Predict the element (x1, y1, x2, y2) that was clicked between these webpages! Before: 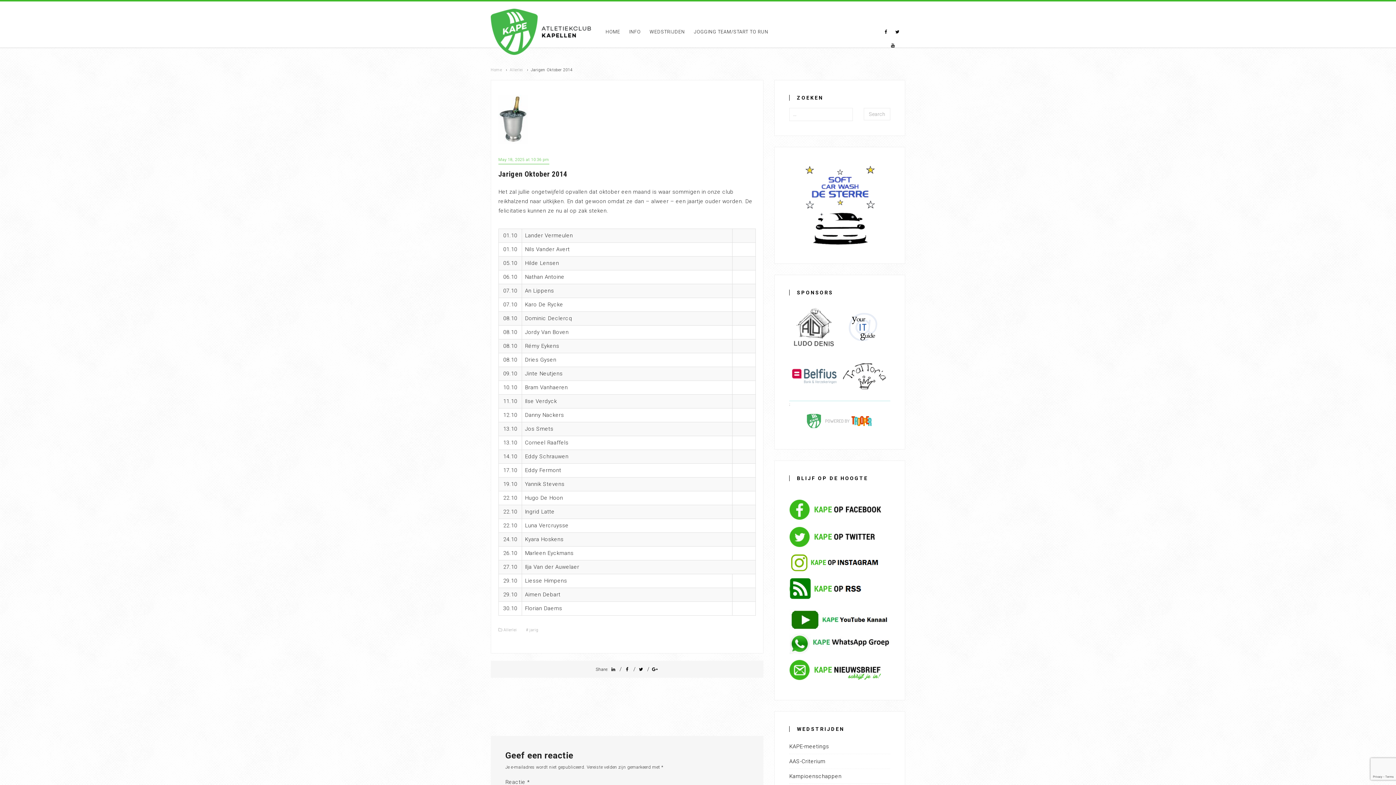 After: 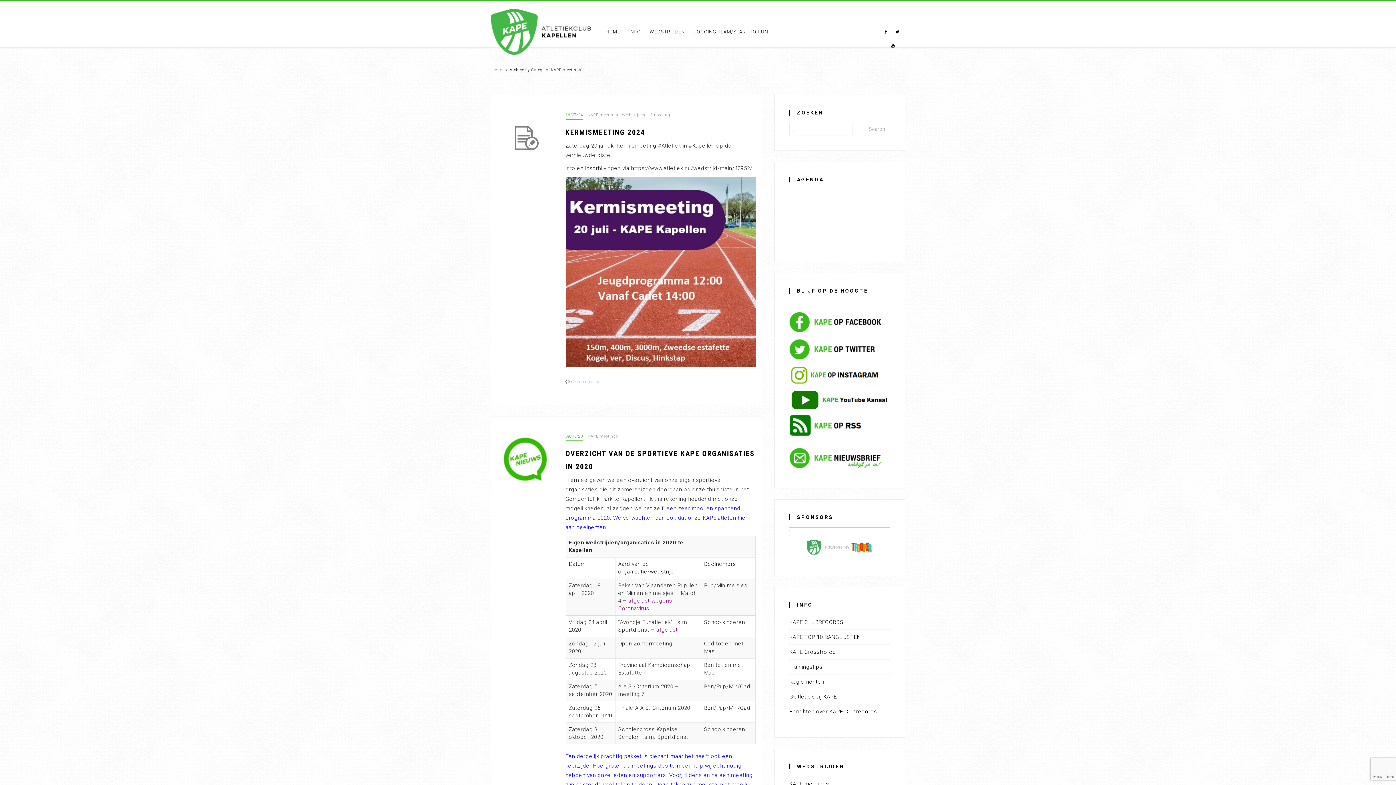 Action: bbox: (789, 739, 829, 754) label: KAPE-meetings